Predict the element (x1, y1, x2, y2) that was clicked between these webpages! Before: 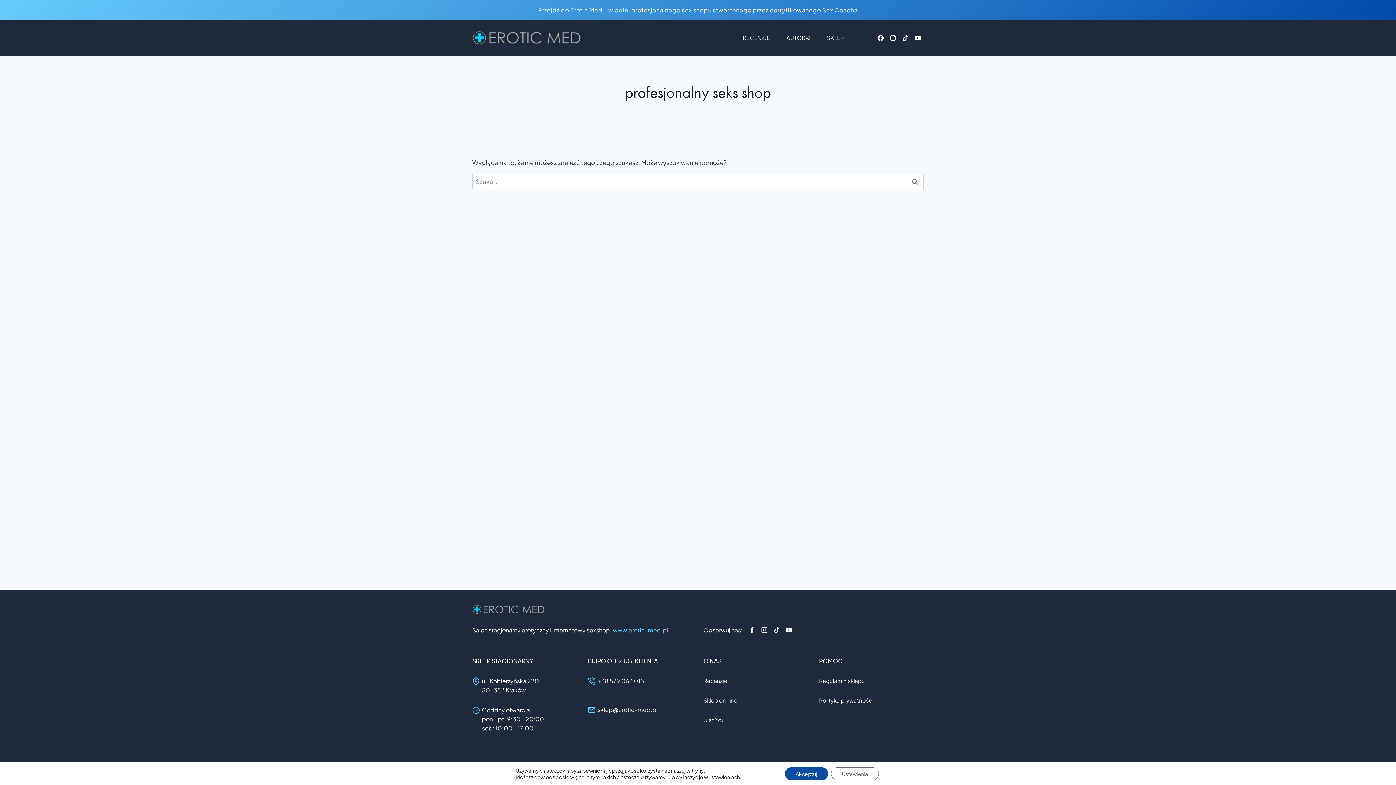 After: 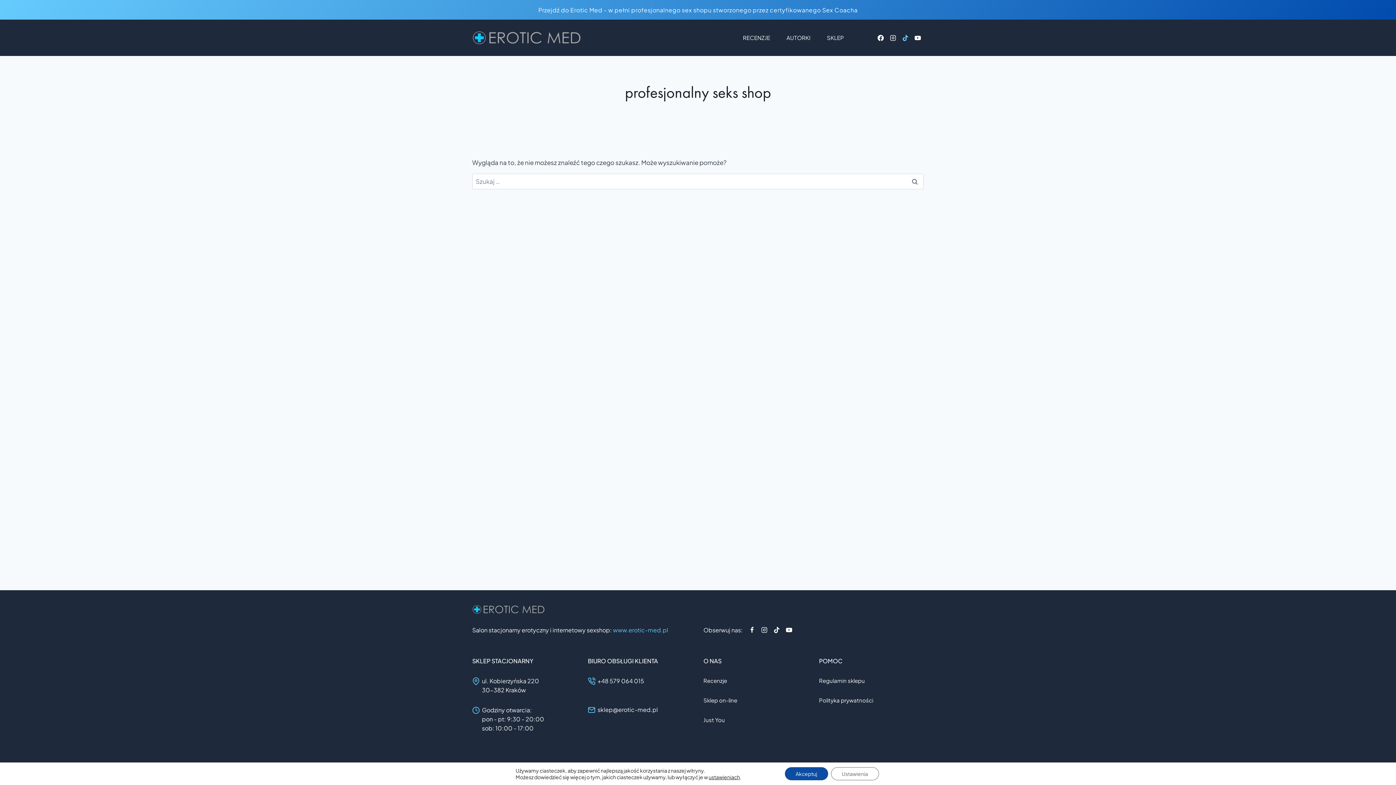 Action: bbox: (899, 31, 911, 44) label: TikTok